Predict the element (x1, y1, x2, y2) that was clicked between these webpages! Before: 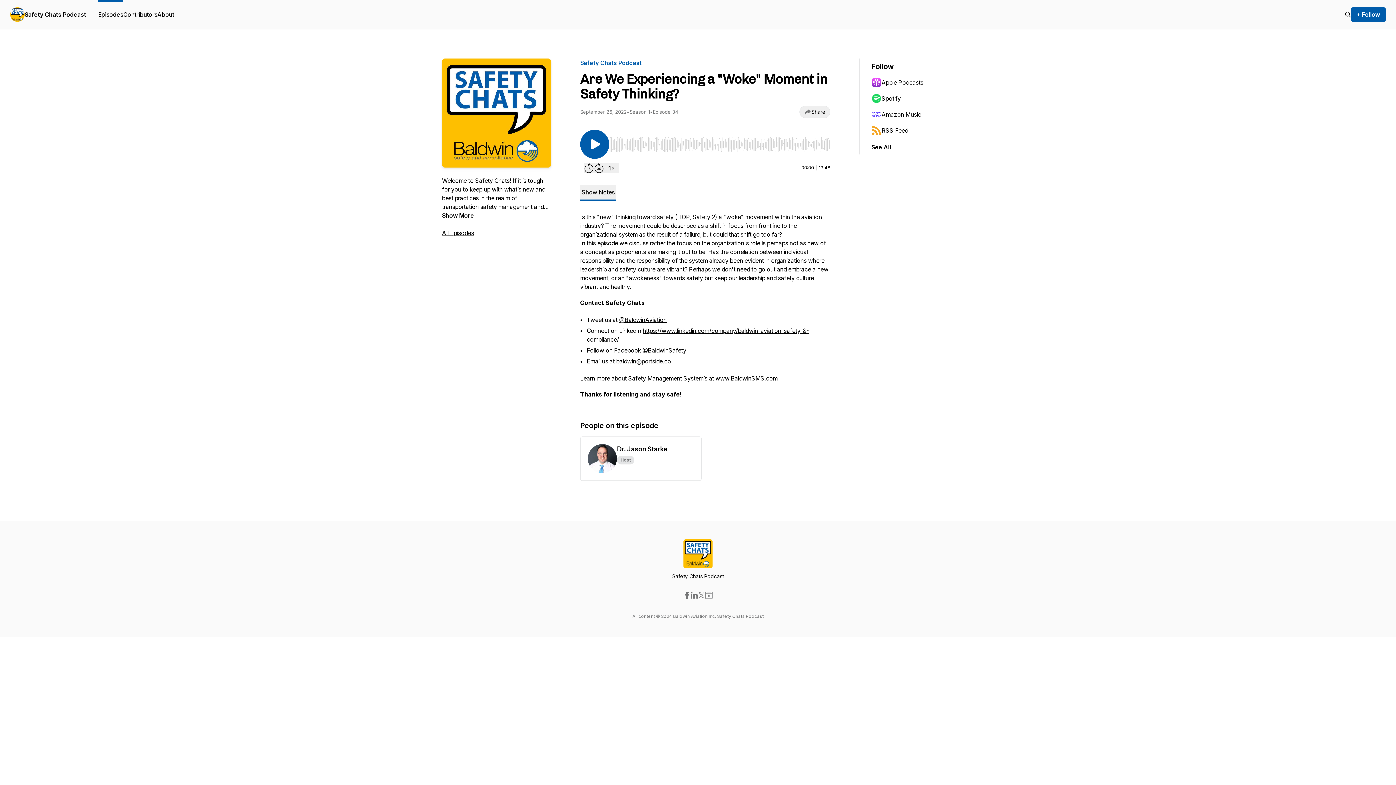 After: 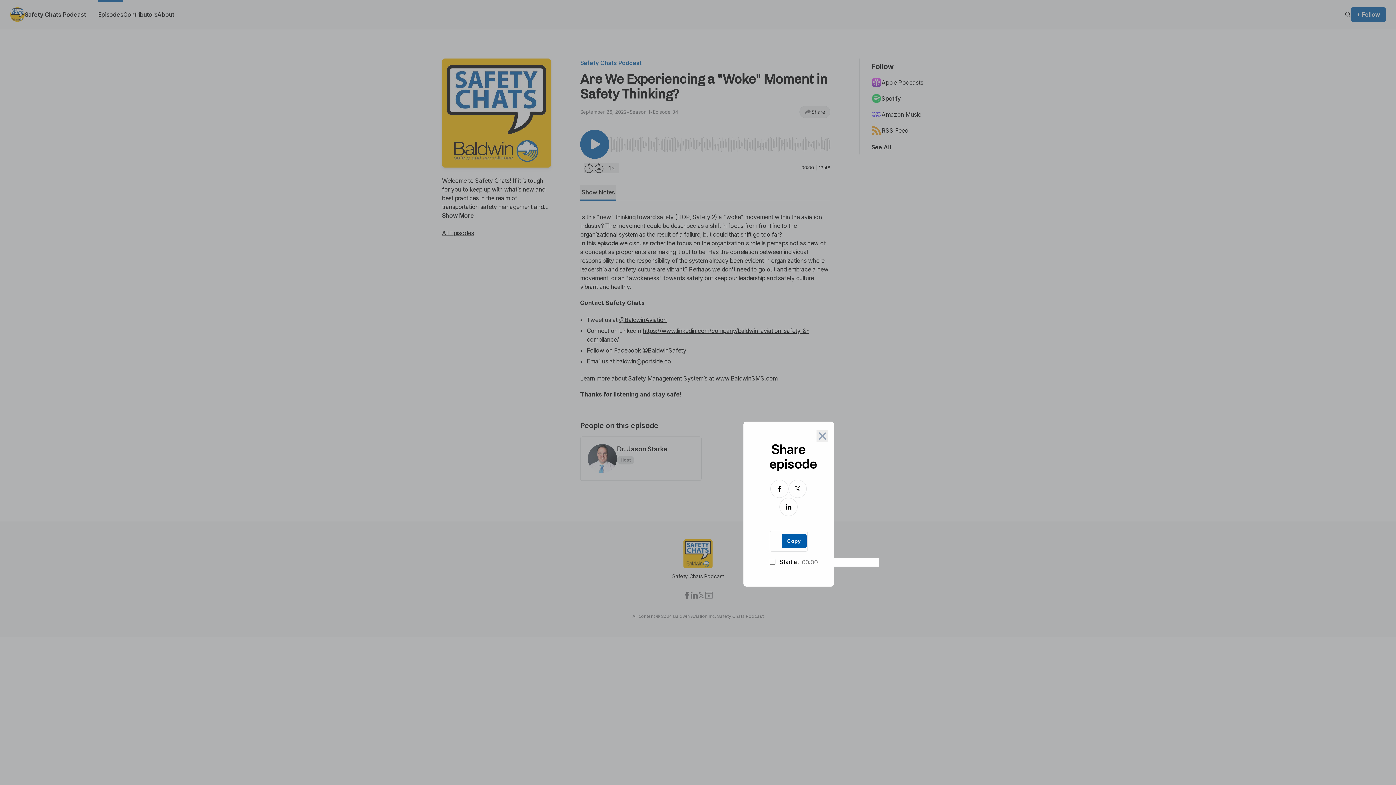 Action: bbox: (799, 105, 830, 118) label: Share